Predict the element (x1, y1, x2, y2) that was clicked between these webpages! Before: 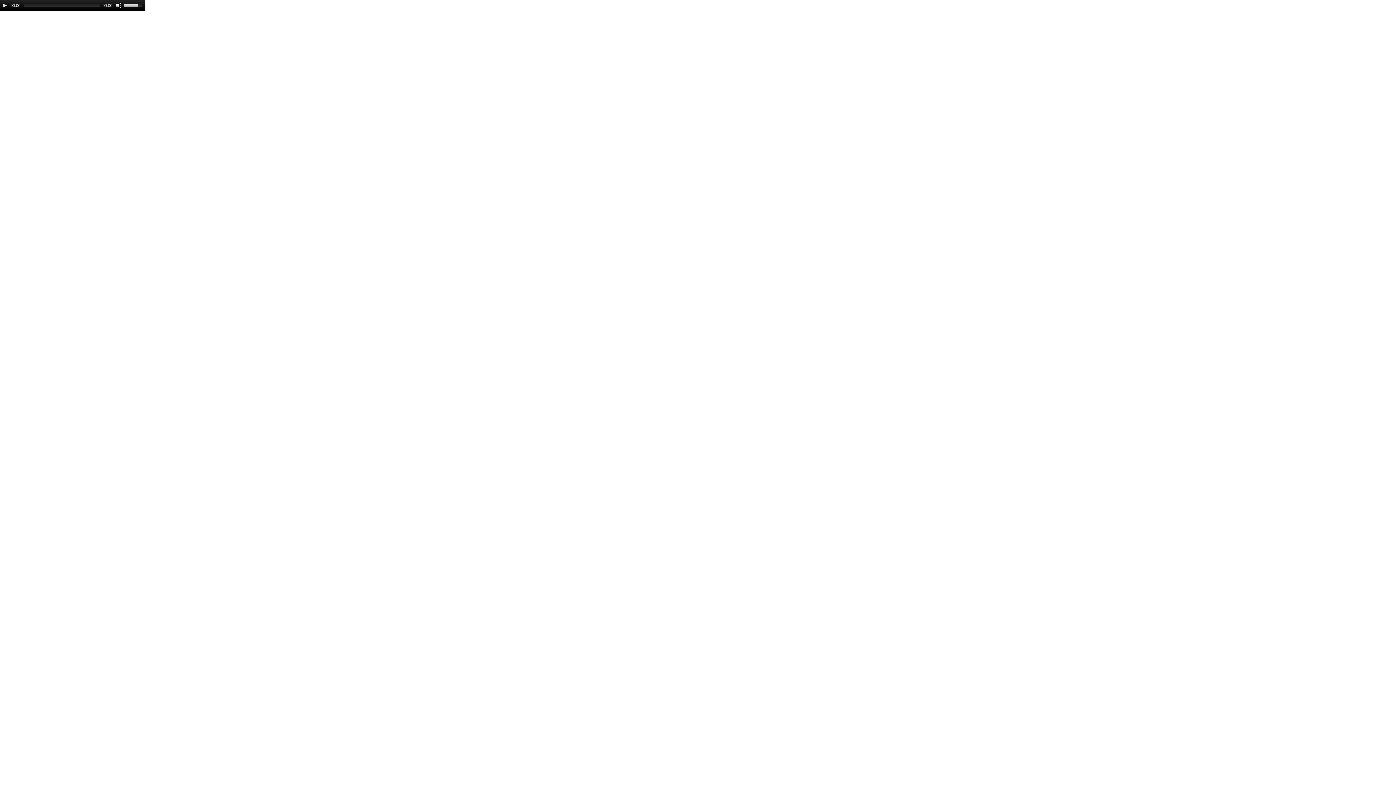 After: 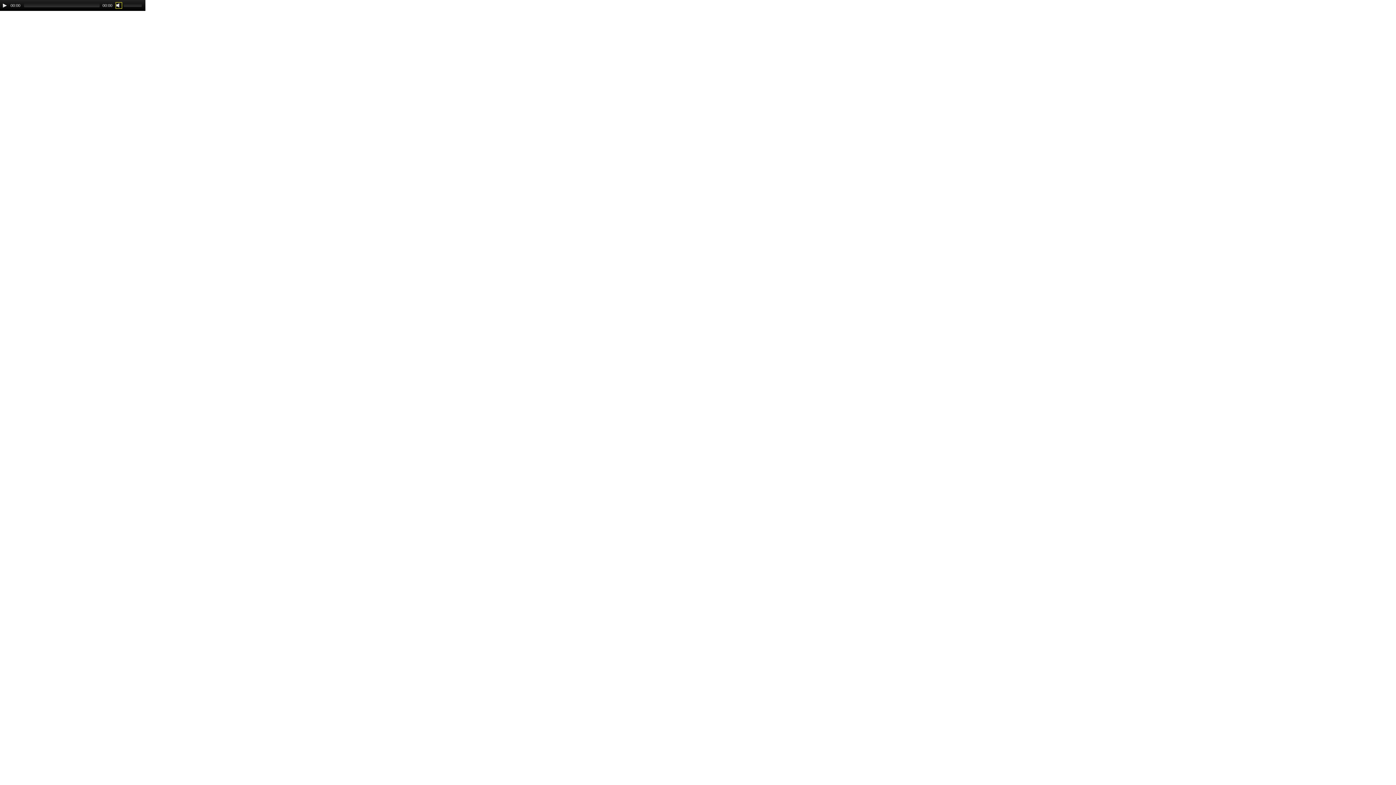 Action: label: Mute Toggle bbox: (116, 2, 121, 8)